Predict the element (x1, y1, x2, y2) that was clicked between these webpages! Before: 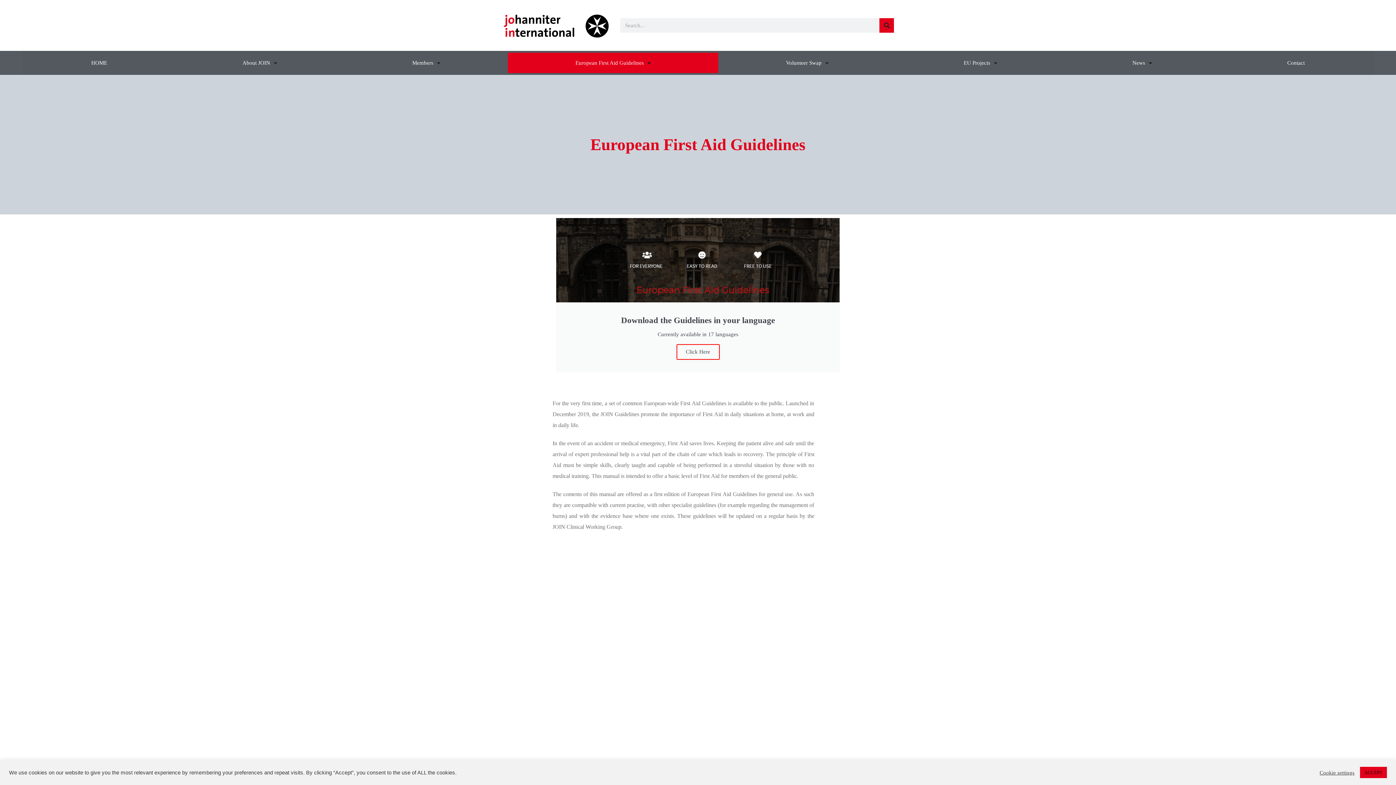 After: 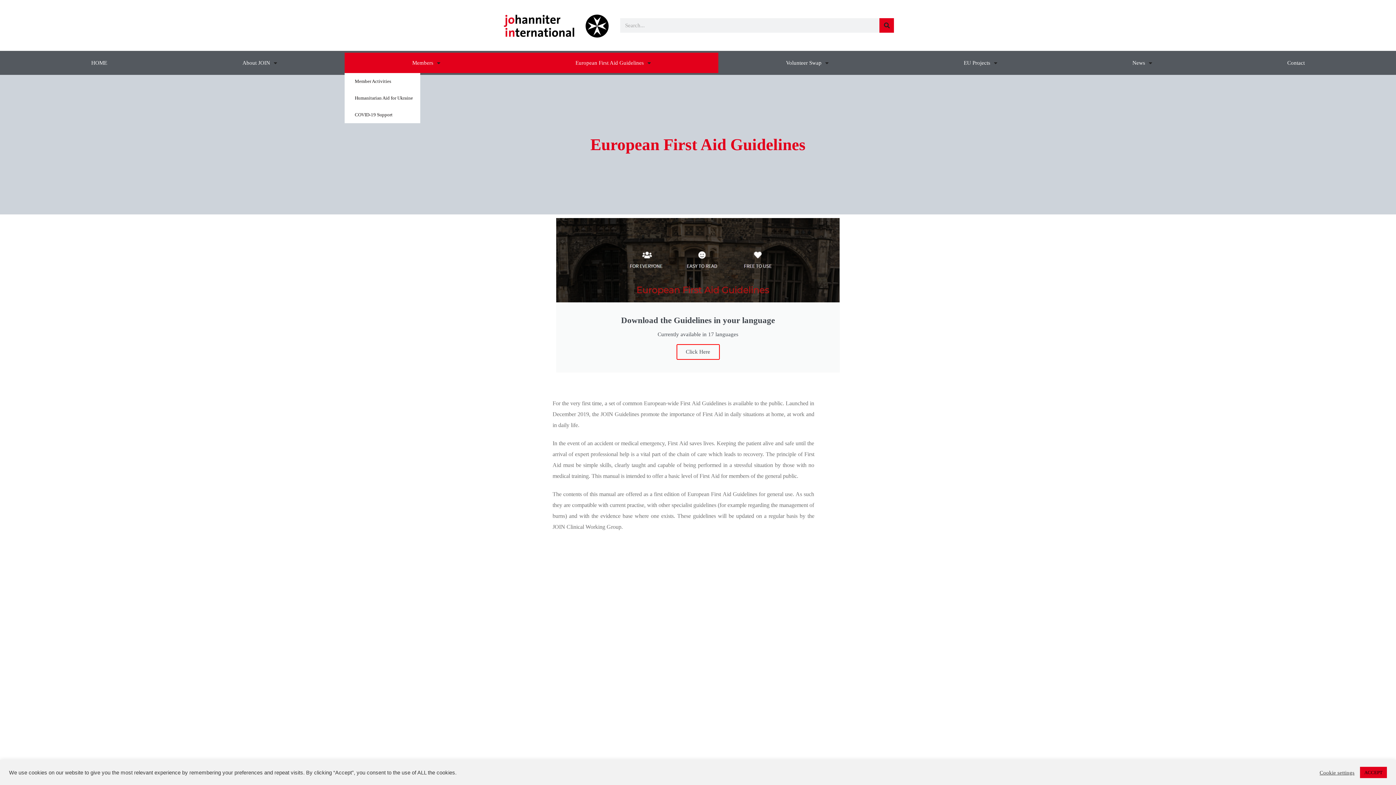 Action: label: Members bbox: (344, 52, 508, 73)